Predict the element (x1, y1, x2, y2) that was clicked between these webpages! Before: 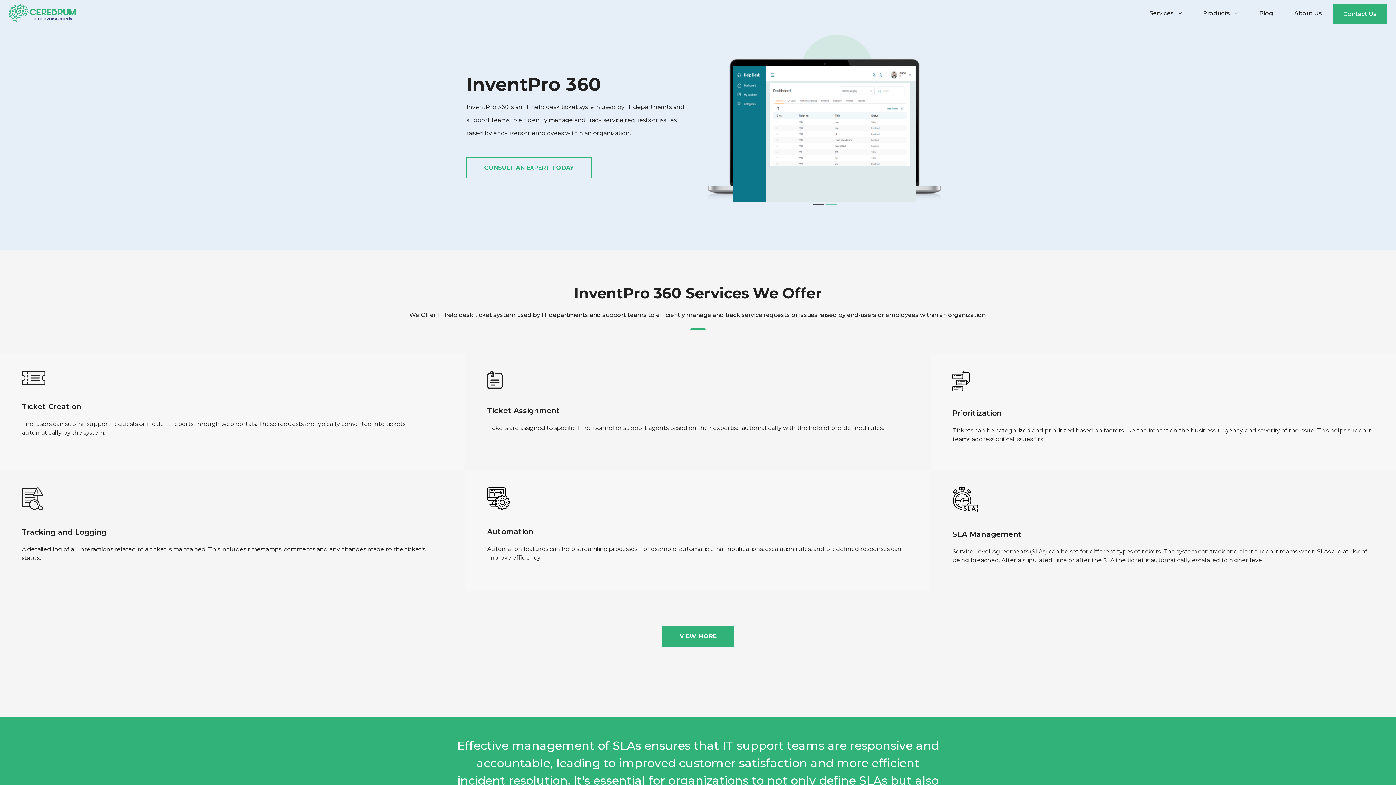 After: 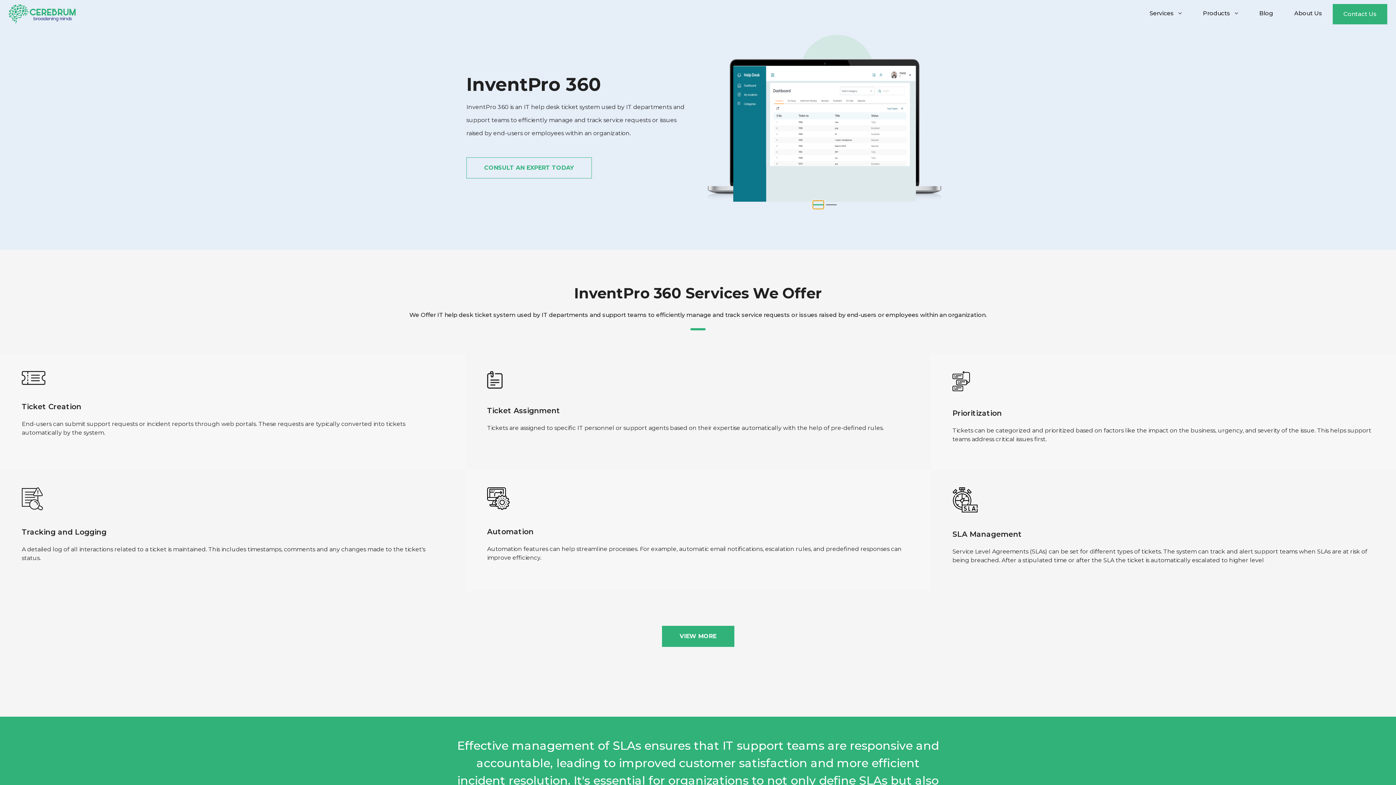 Action: bbox: (812, 200, 823, 209) label: Slide 1